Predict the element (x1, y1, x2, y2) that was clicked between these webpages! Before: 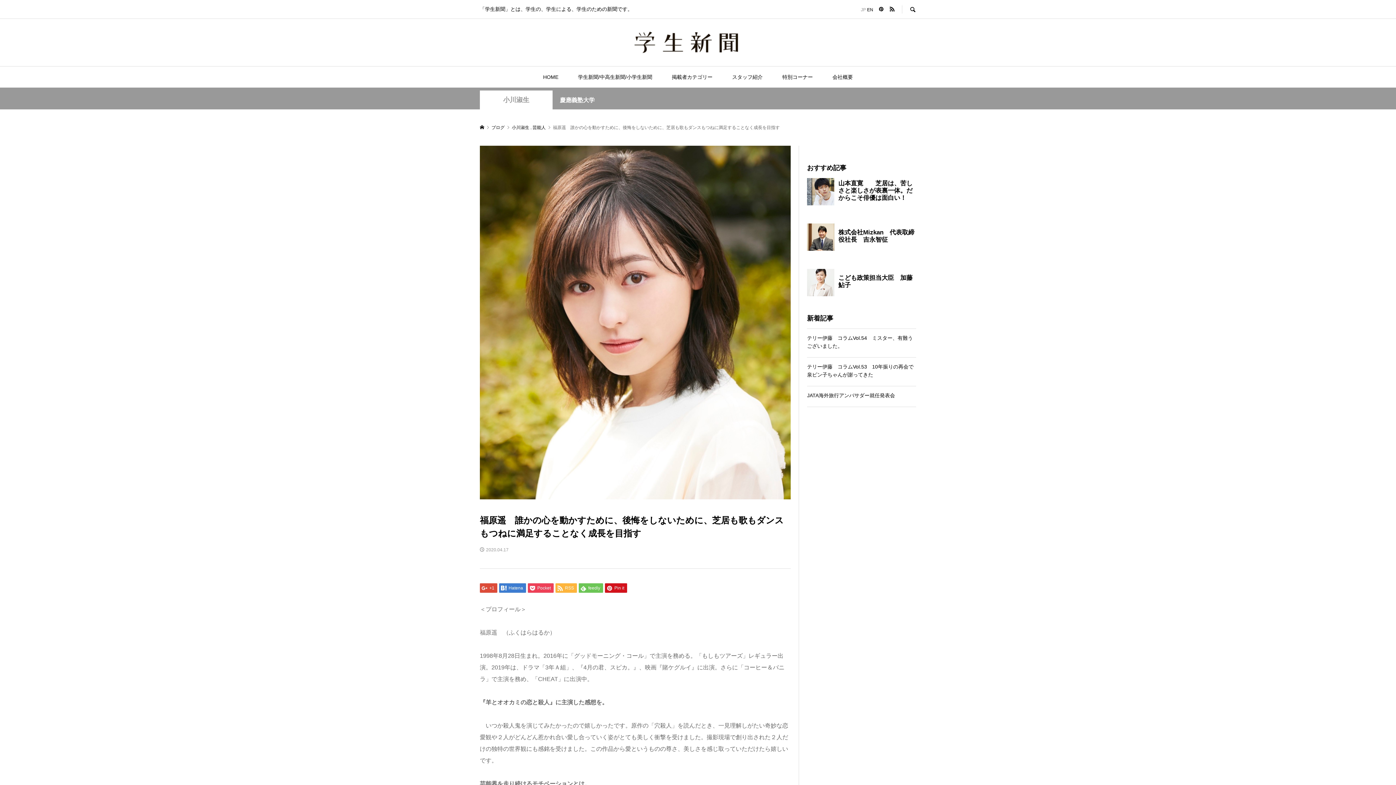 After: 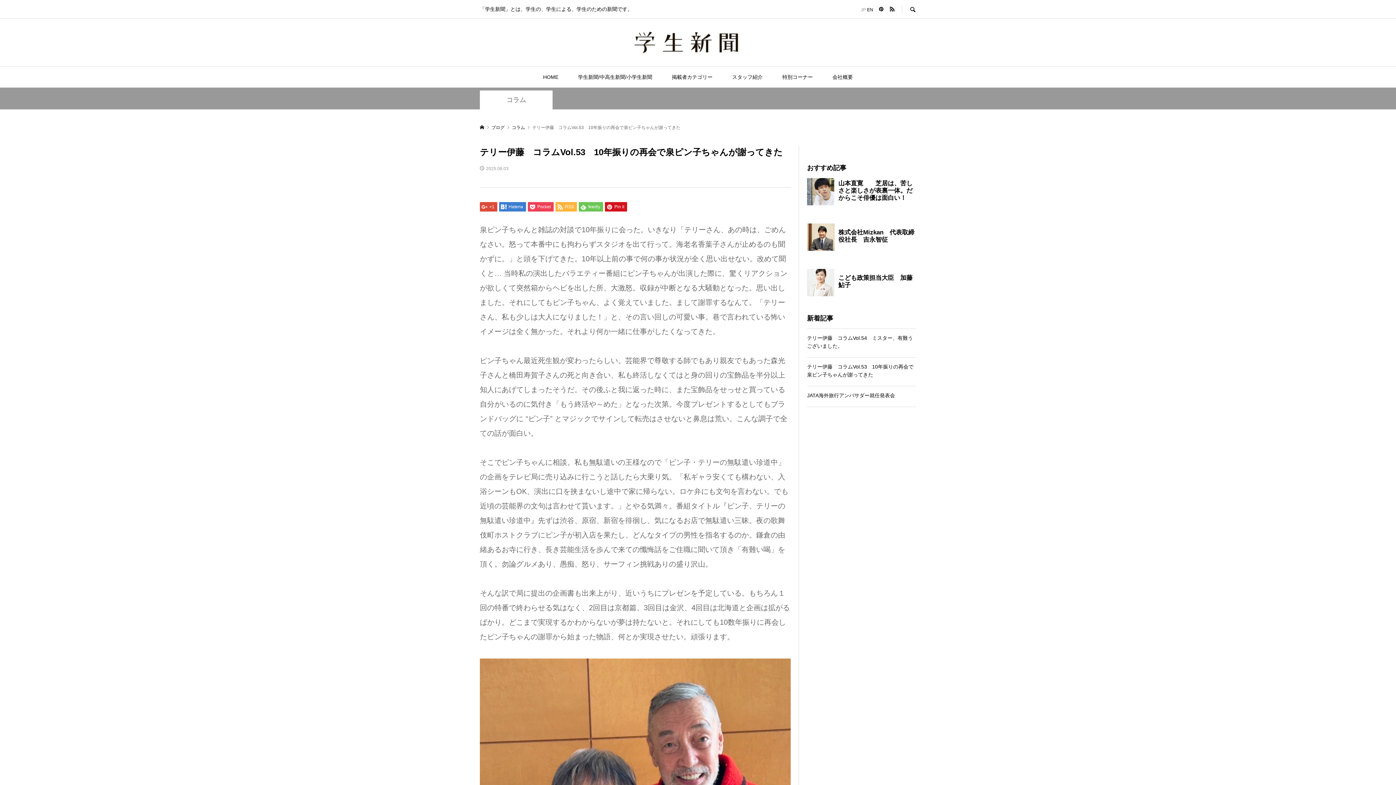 Action: label: テリー伊藤　コラムVol.53　10年振りの再会で泉ピン子ちゃんが謝ってきた bbox: (807, 362, 916, 378)